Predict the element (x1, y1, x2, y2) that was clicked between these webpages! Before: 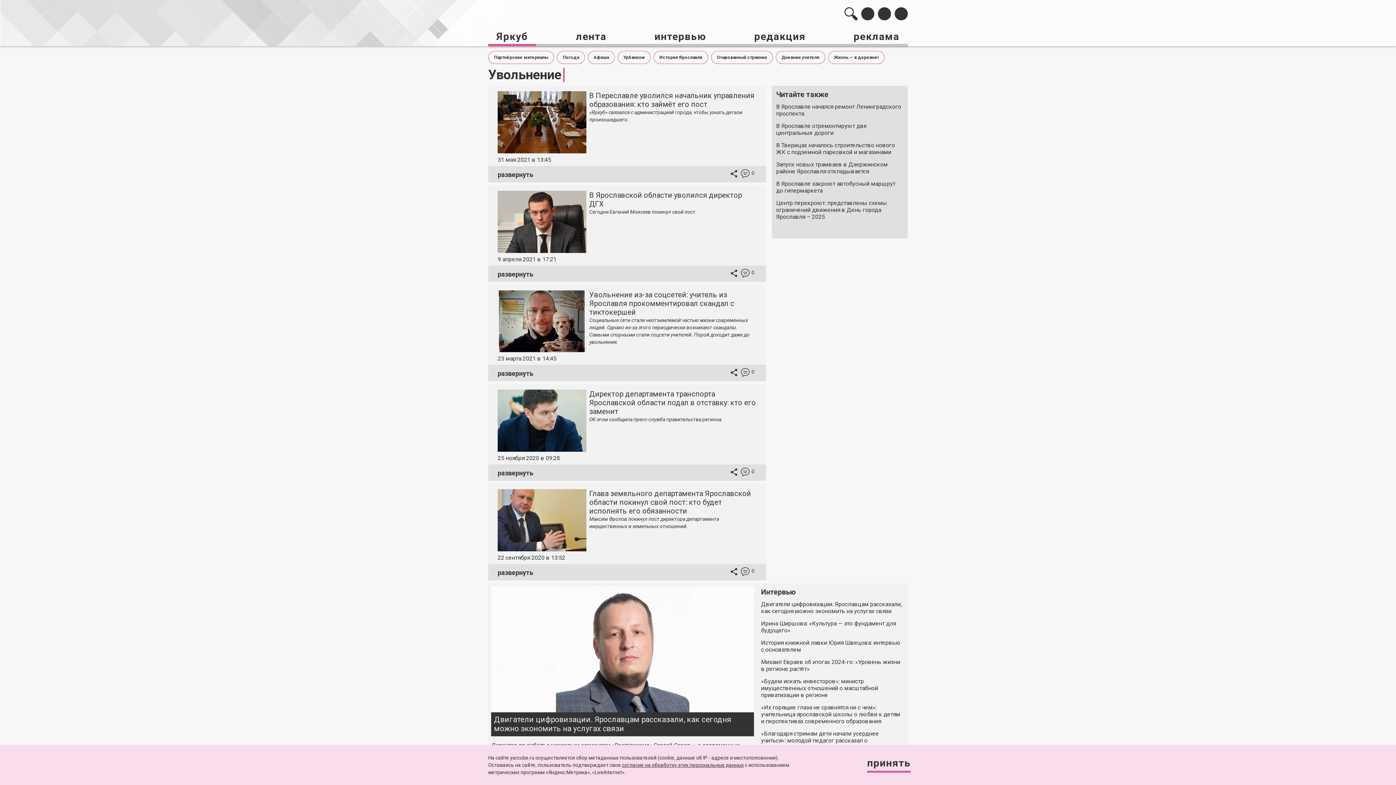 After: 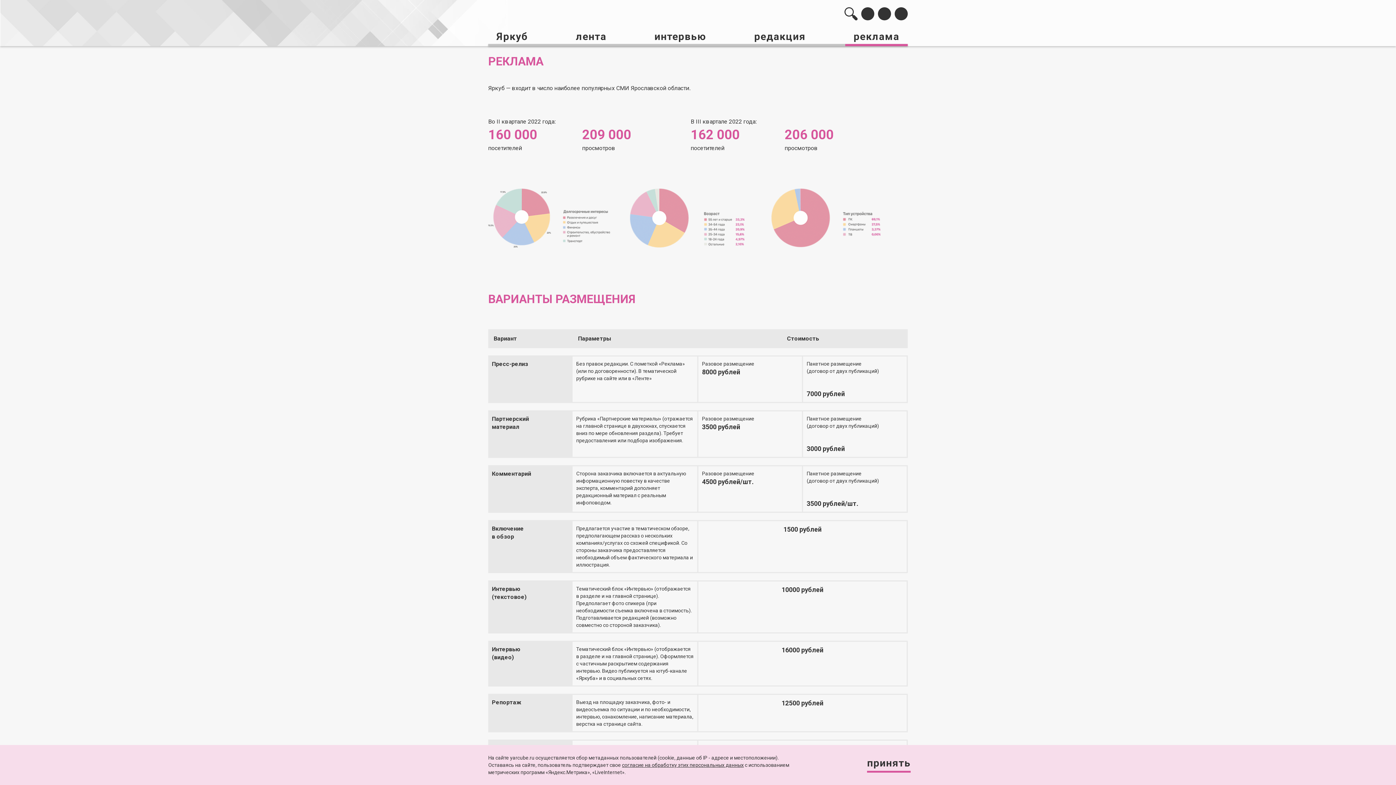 Action: label: реклама bbox: (853, 29, 899, 44)